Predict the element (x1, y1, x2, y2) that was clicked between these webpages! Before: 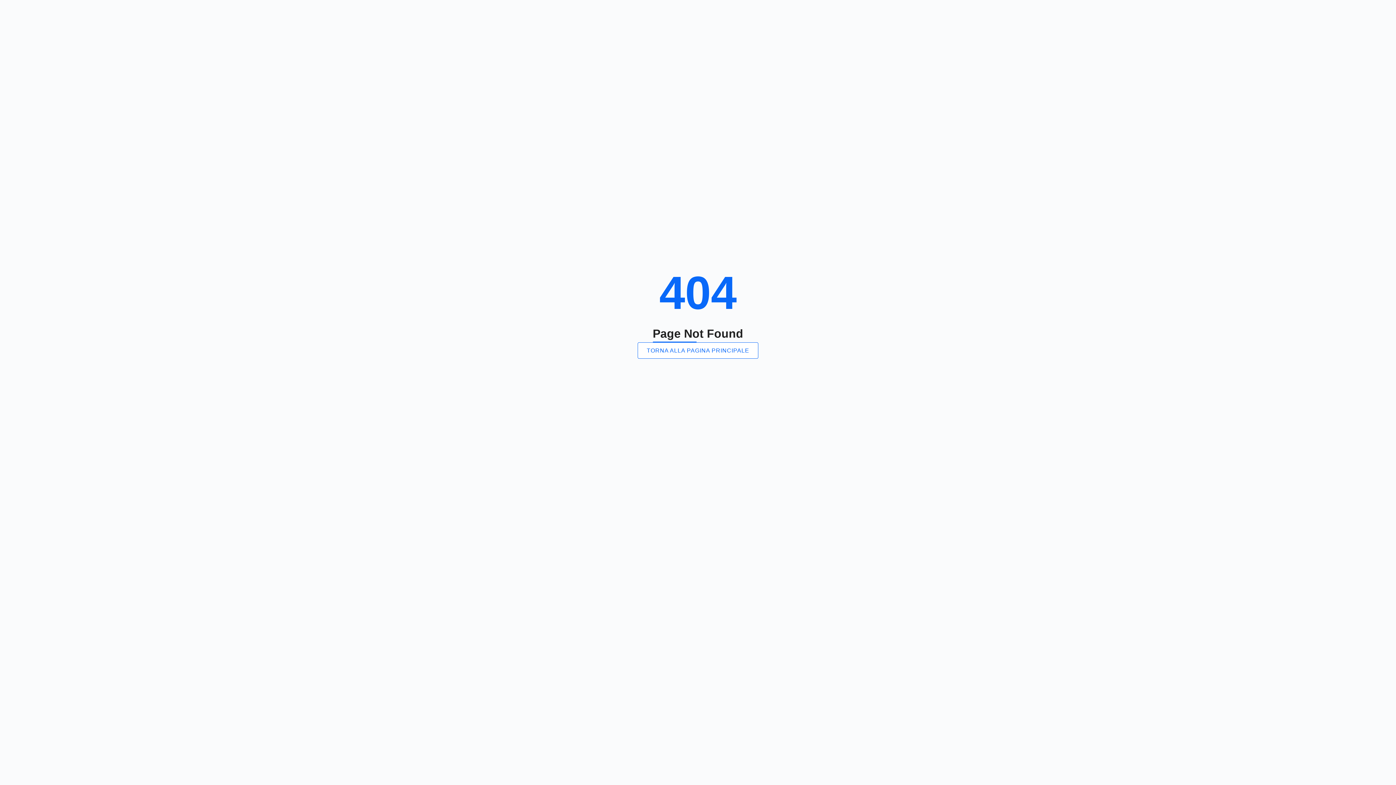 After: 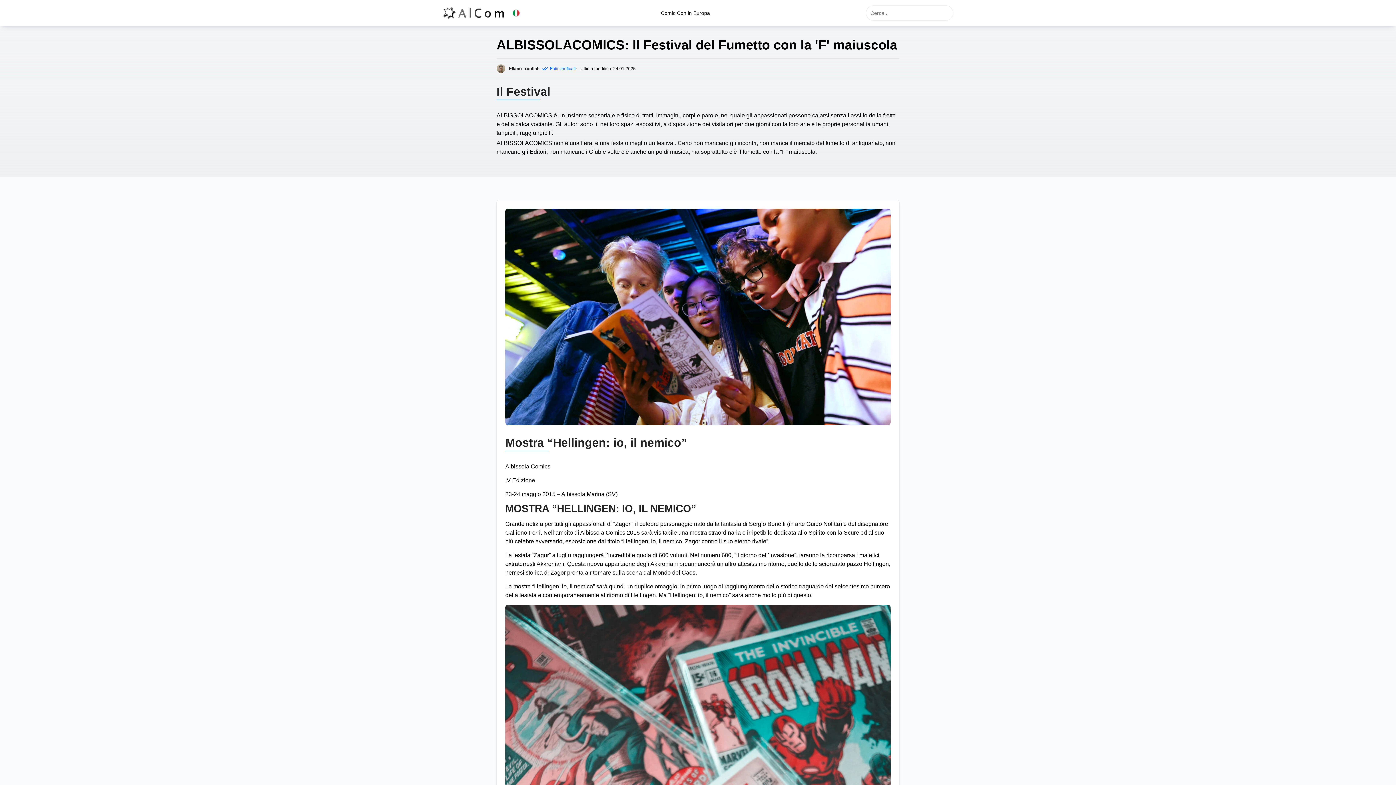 Action: label: TORNA ALLA PAGINA PRINCIPALE bbox: (637, 342, 758, 358)